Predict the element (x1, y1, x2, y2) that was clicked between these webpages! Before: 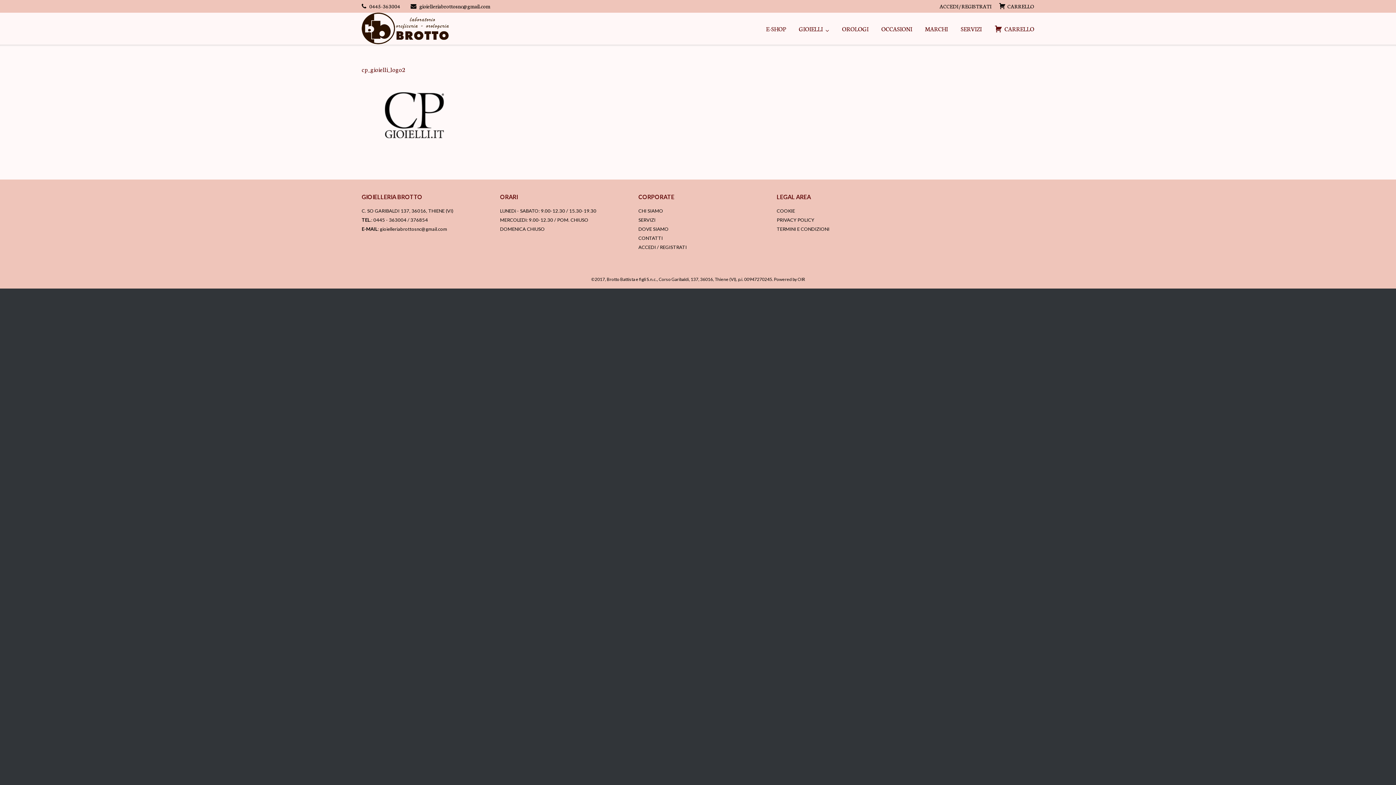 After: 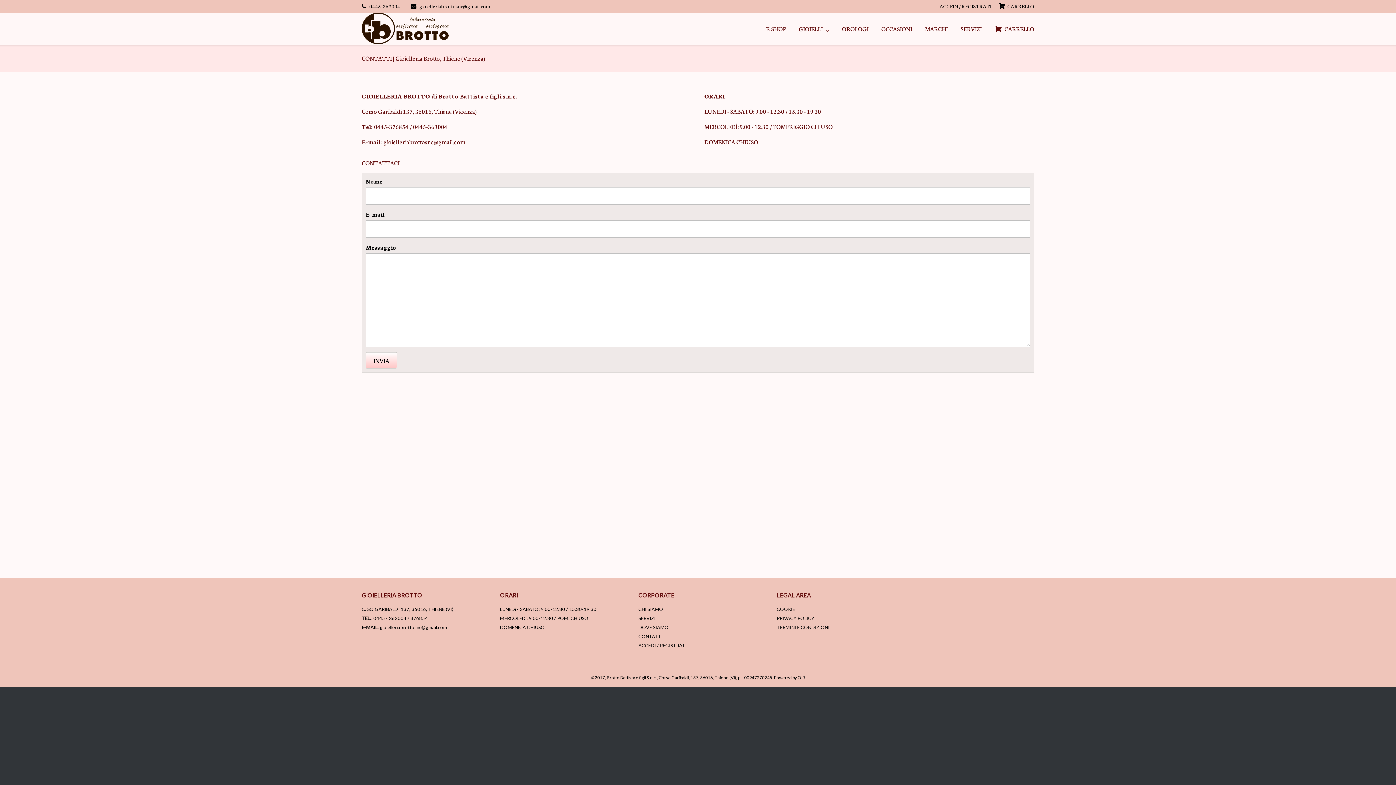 Action: label: DOVE SIAMO bbox: (638, 226, 668, 232)